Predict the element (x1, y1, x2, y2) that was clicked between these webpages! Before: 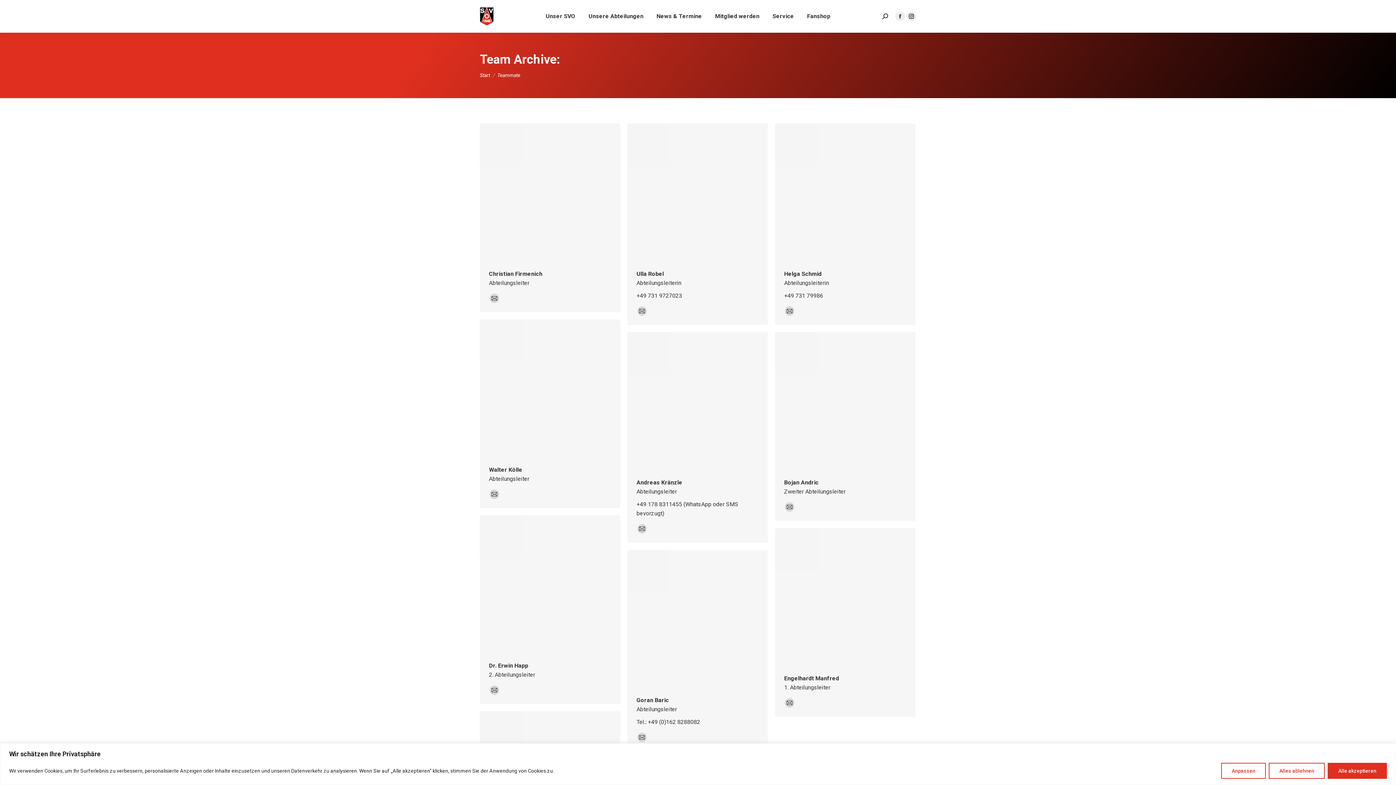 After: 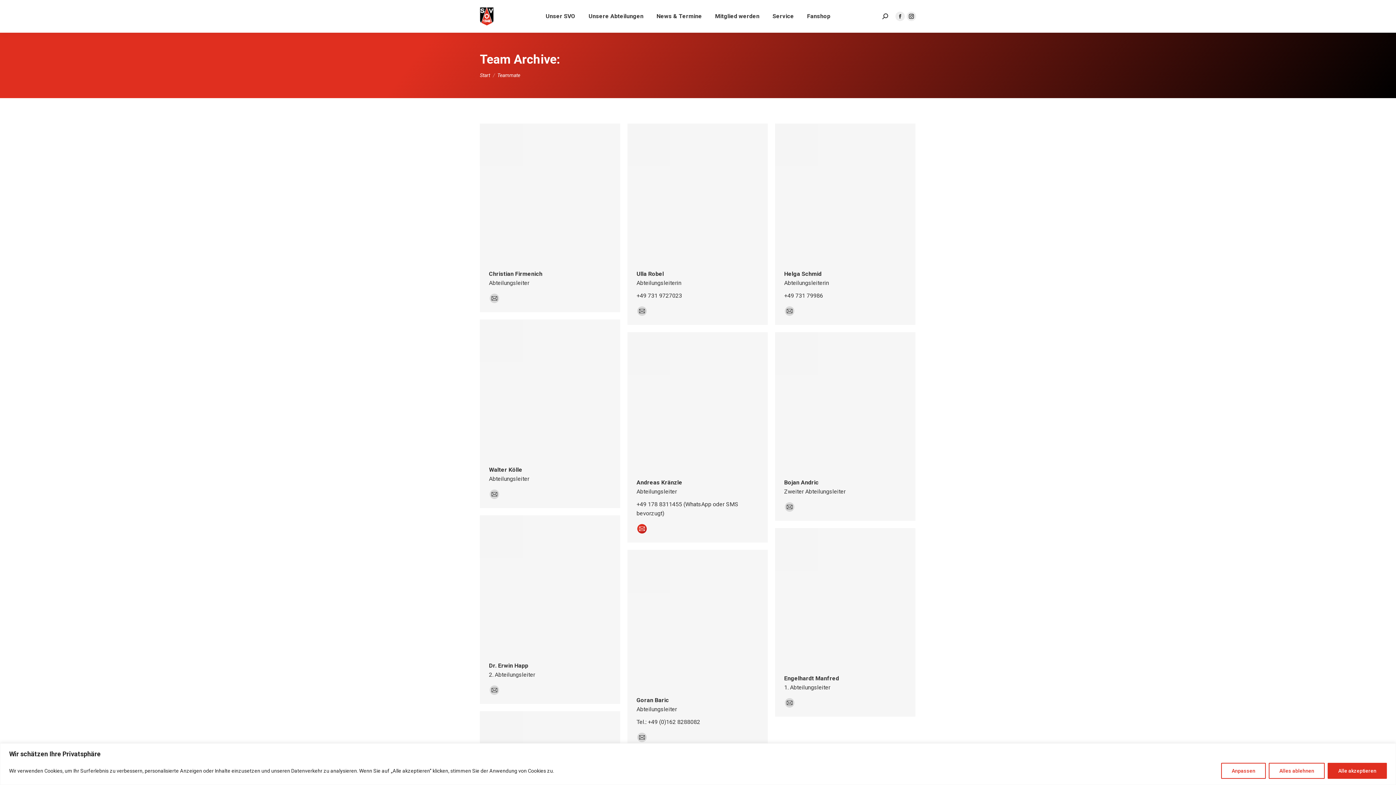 Action: bbox: (637, 524, 646, 533) label: E-mail